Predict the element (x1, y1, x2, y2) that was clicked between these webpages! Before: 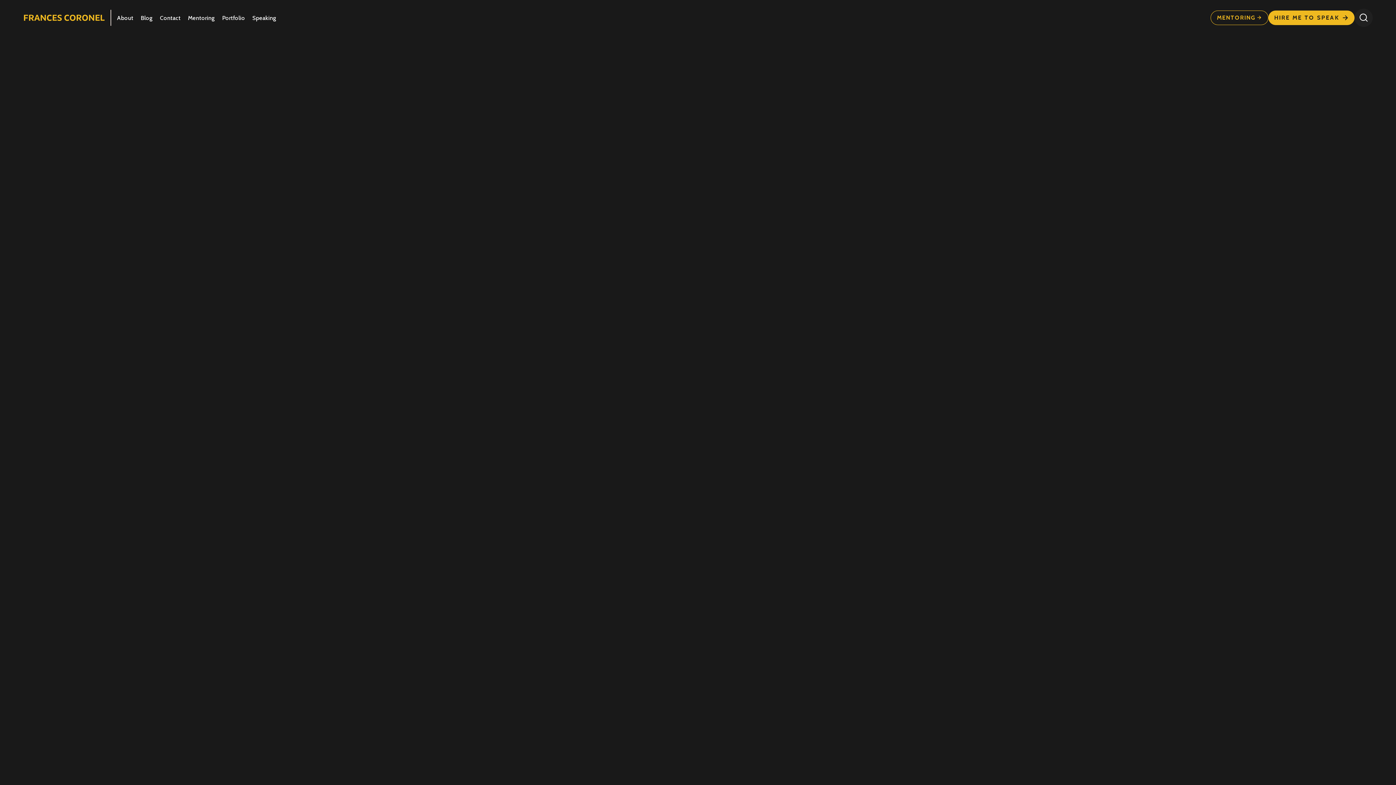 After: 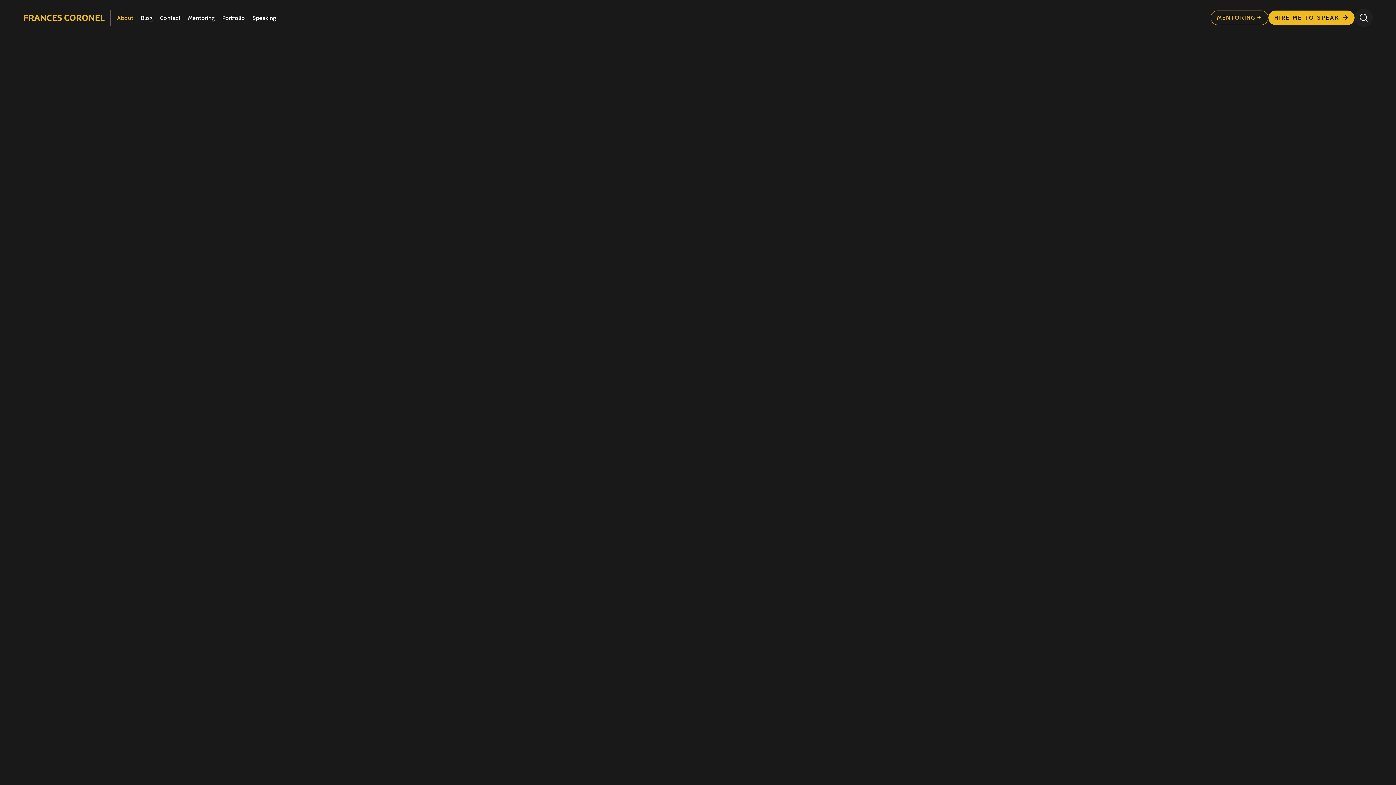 Action: bbox: (117, 15, 133, 21) label: About